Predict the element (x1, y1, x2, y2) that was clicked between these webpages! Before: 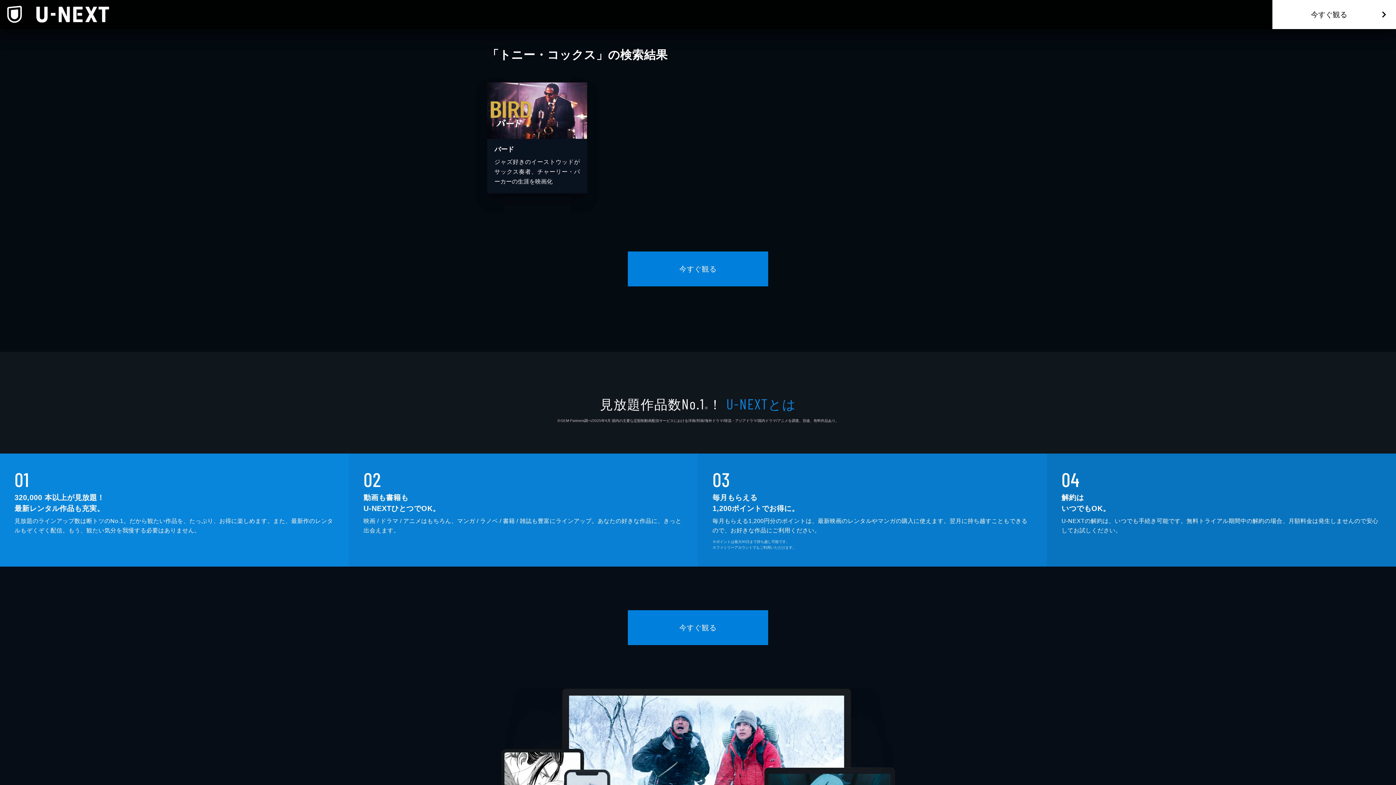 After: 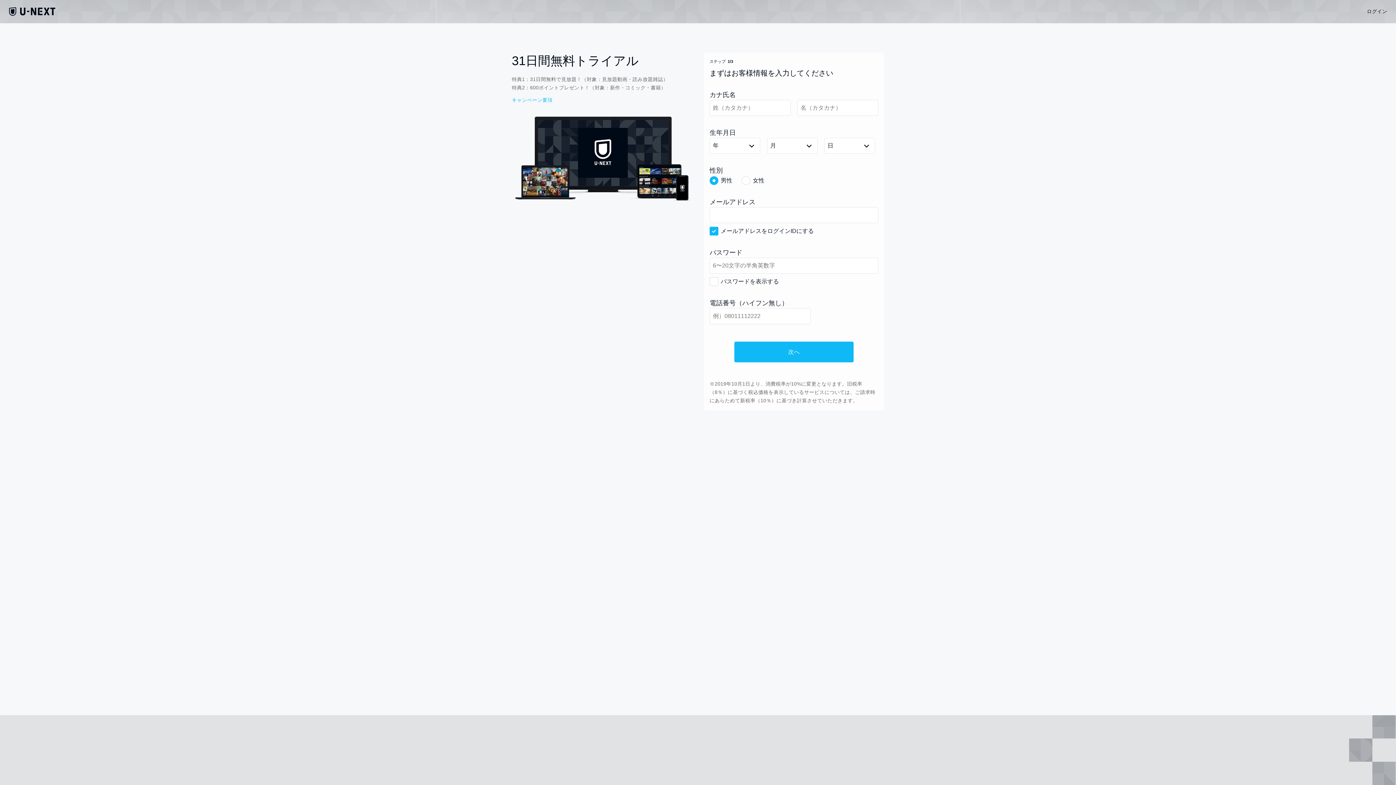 Action: label: 今すぐ観る bbox: (628, 251, 768, 286)